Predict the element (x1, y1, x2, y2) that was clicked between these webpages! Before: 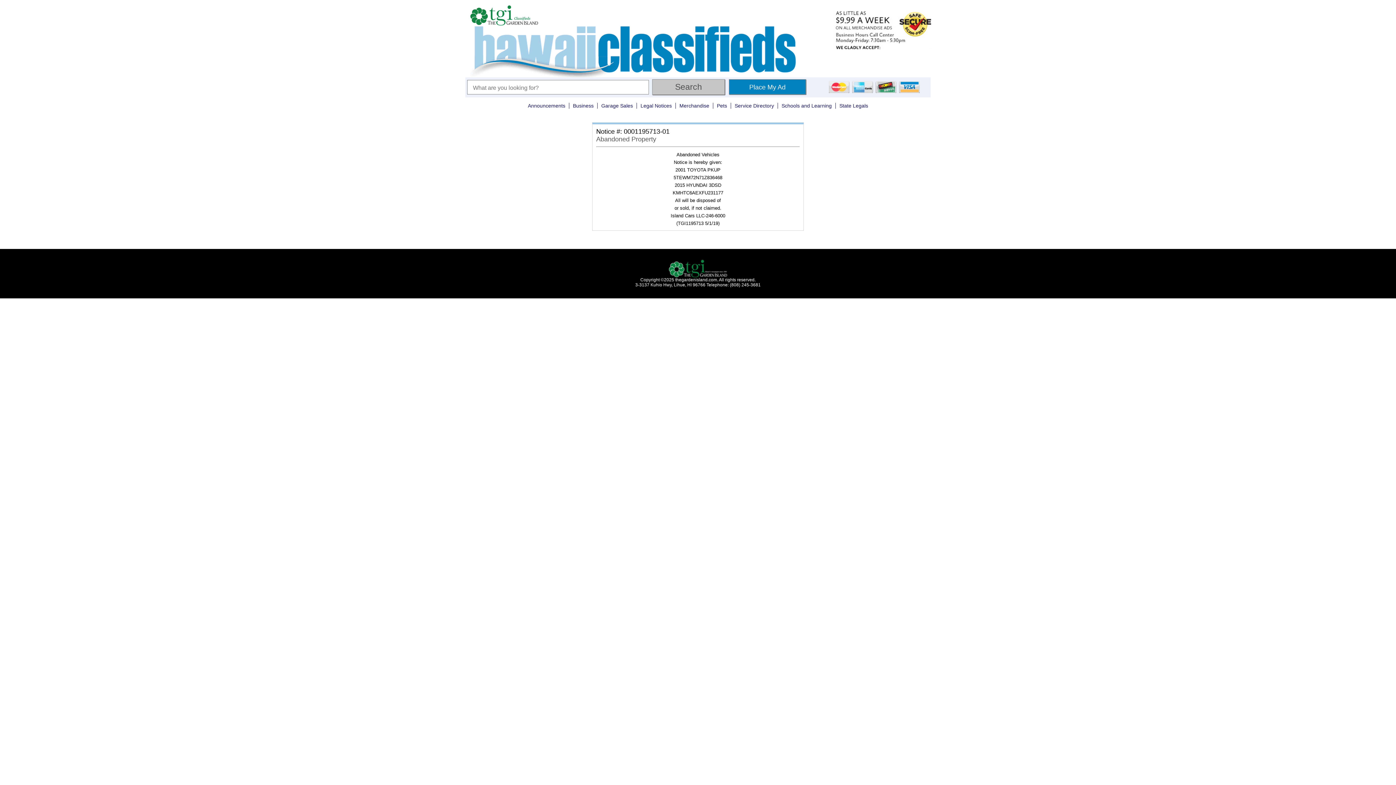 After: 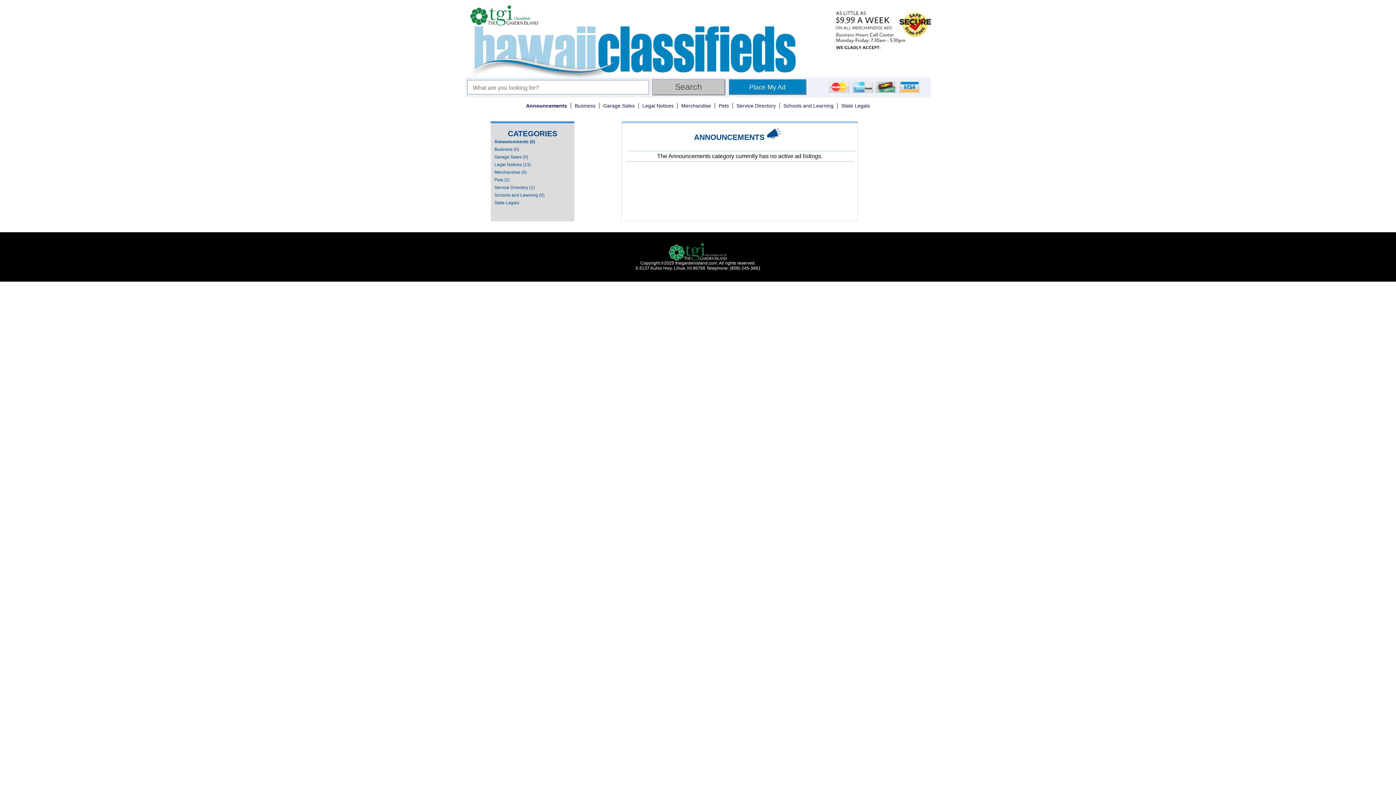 Action: label: Announcements bbox: (524, 103, 569, 108)